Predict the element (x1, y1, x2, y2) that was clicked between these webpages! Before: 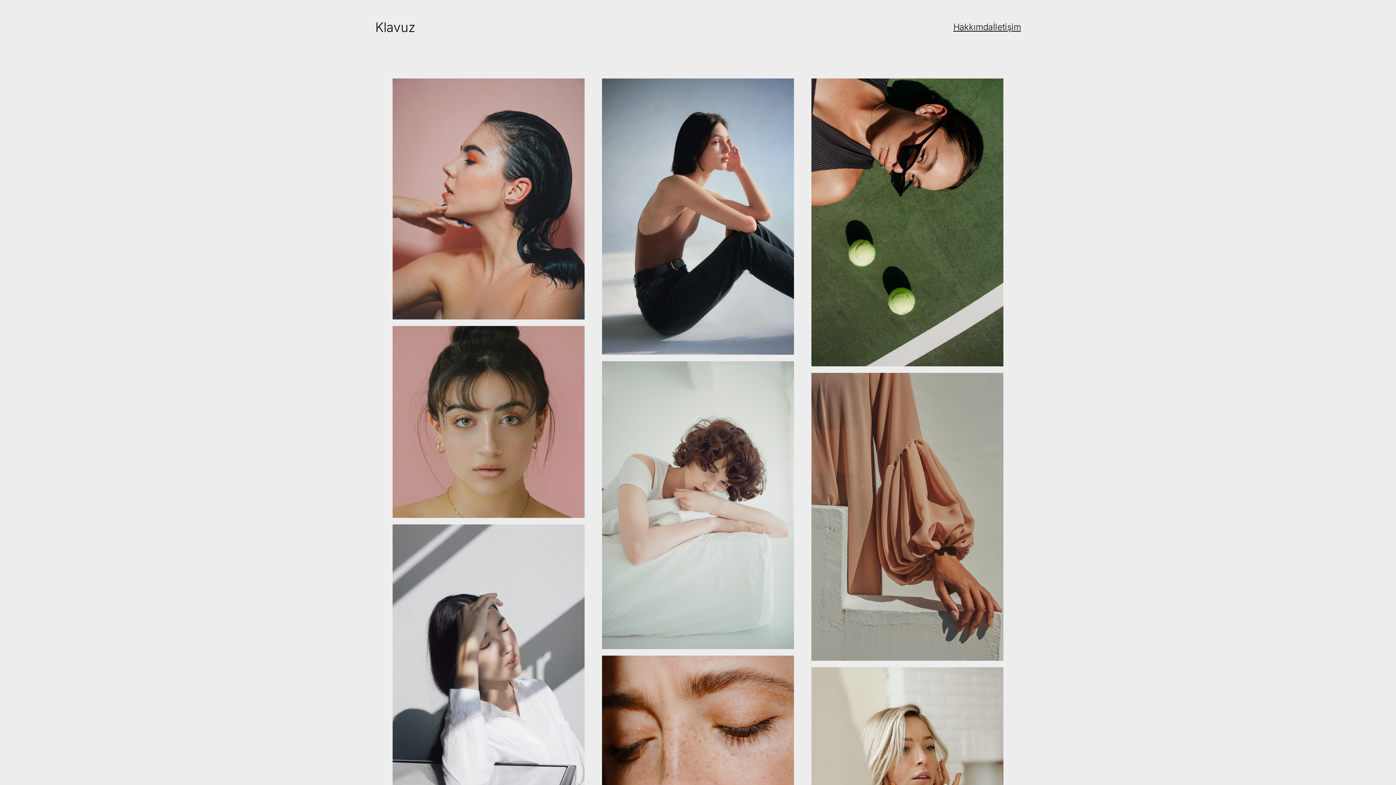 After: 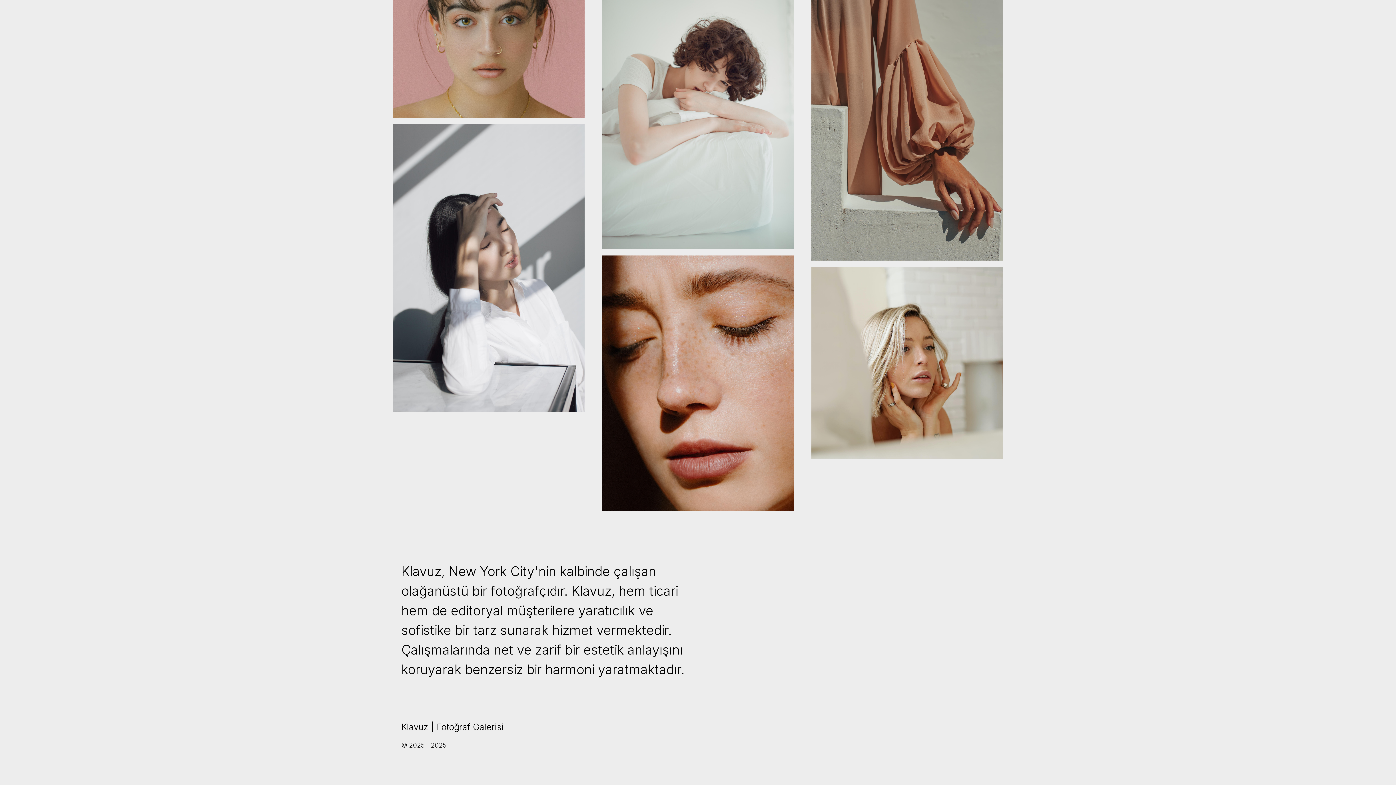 Action: bbox: (953, 20, 993, 33) label: Hakkımda